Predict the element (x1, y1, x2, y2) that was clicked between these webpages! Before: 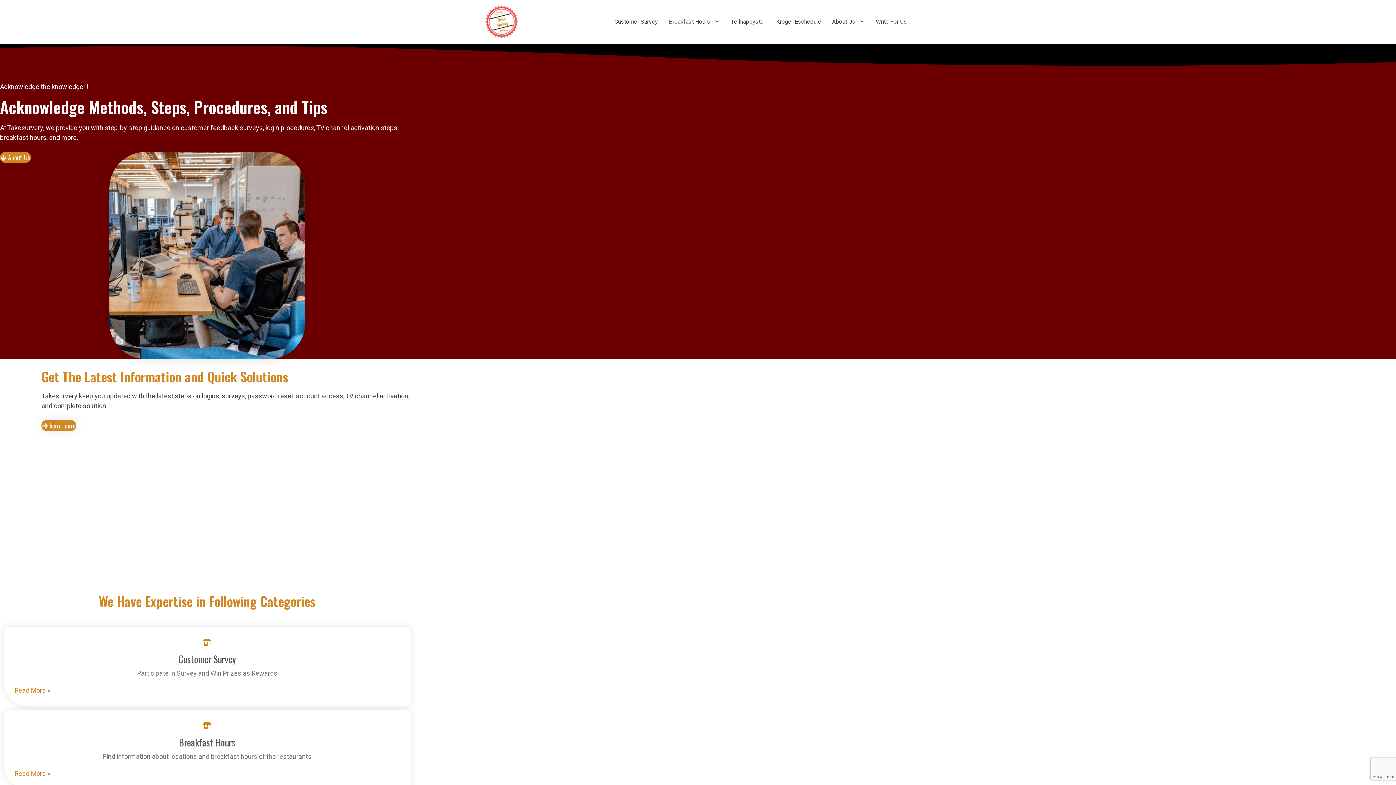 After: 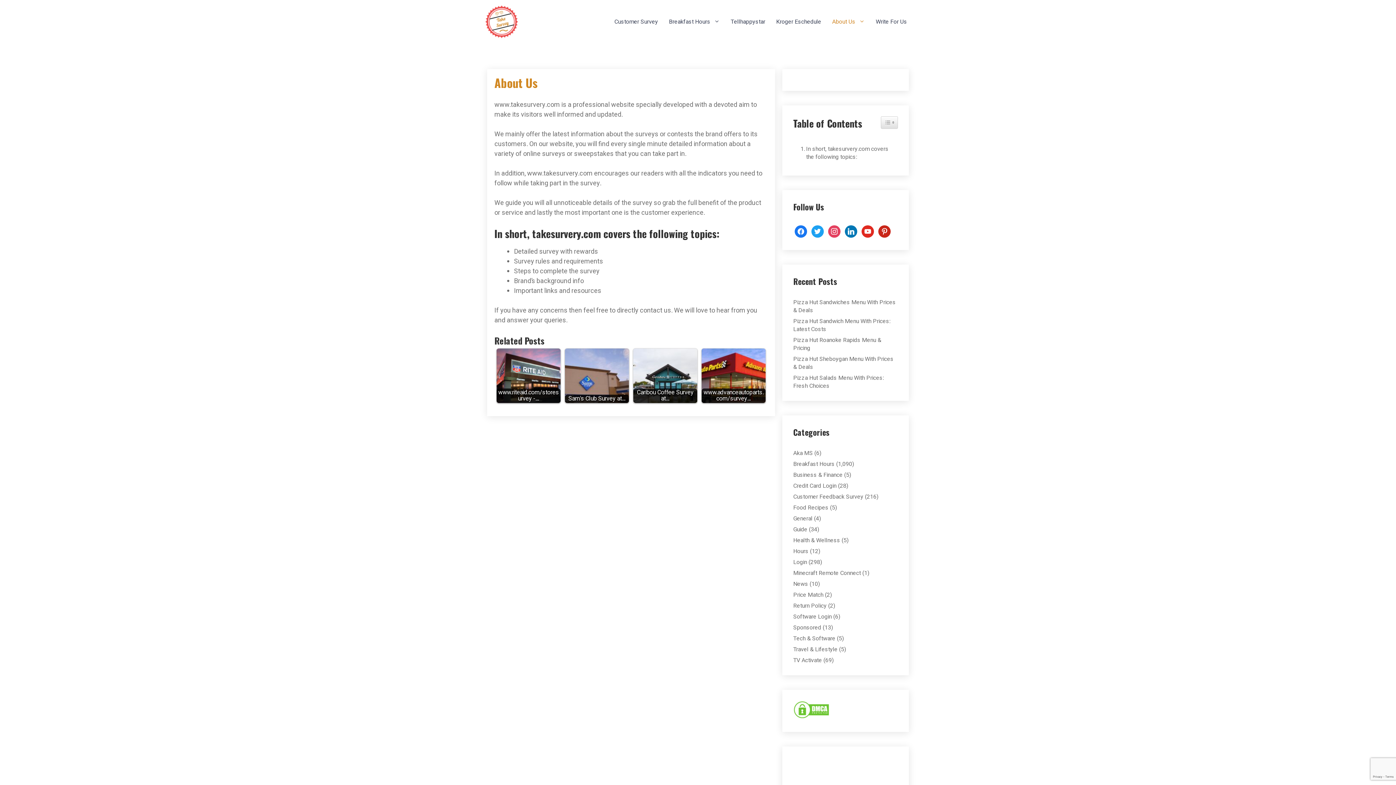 Action: bbox: (0, 152, 30, 162) label:  About Us